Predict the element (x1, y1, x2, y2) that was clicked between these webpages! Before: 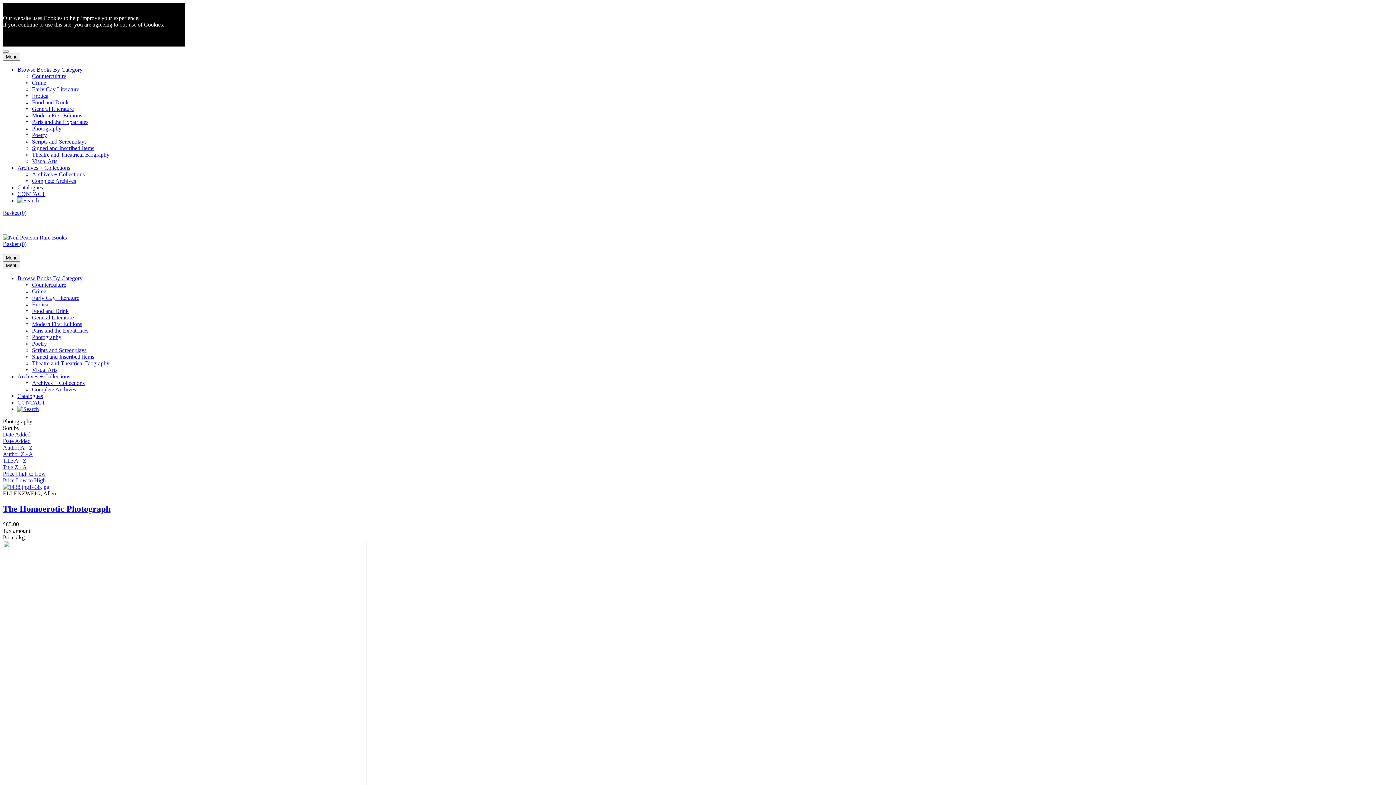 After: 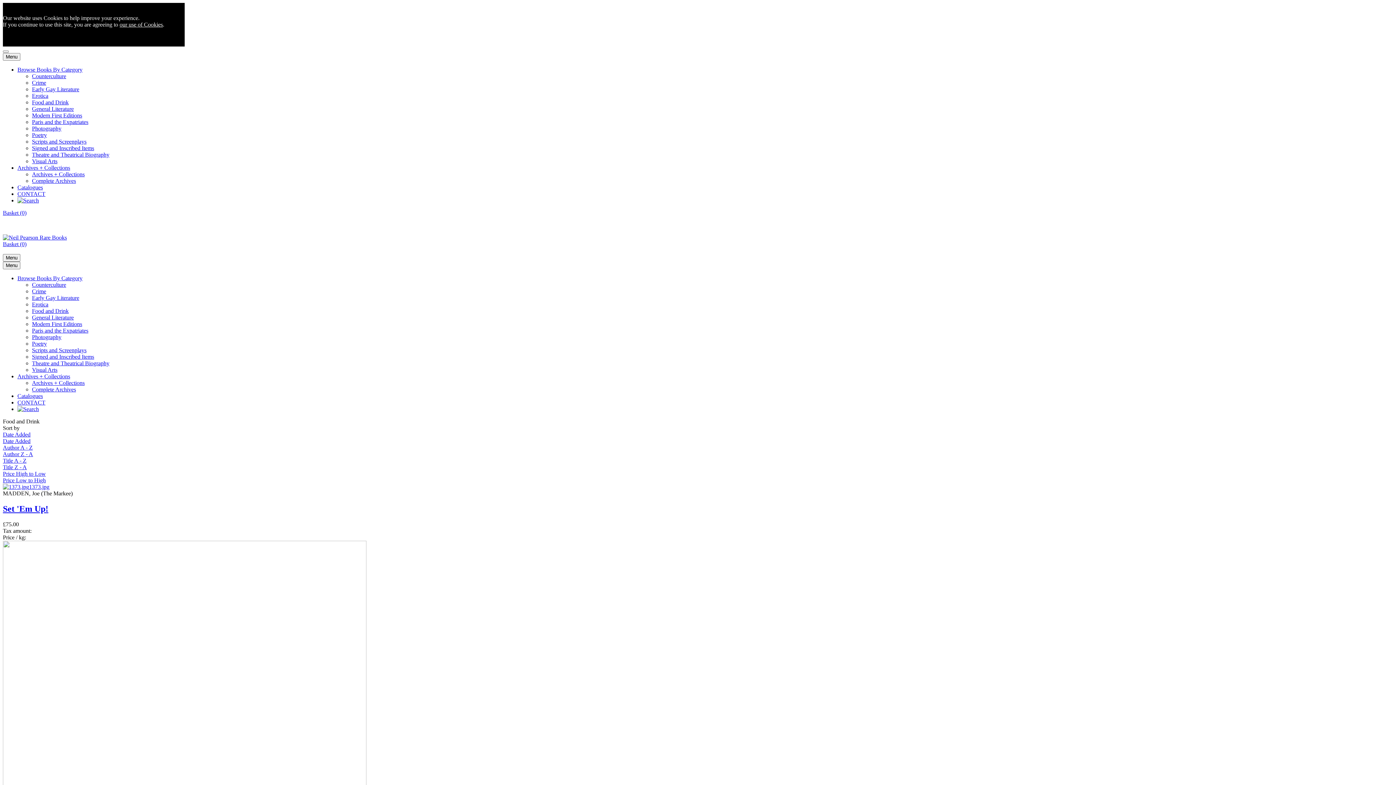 Action: bbox: (32, 99, 68, 105) label: Food and Drink